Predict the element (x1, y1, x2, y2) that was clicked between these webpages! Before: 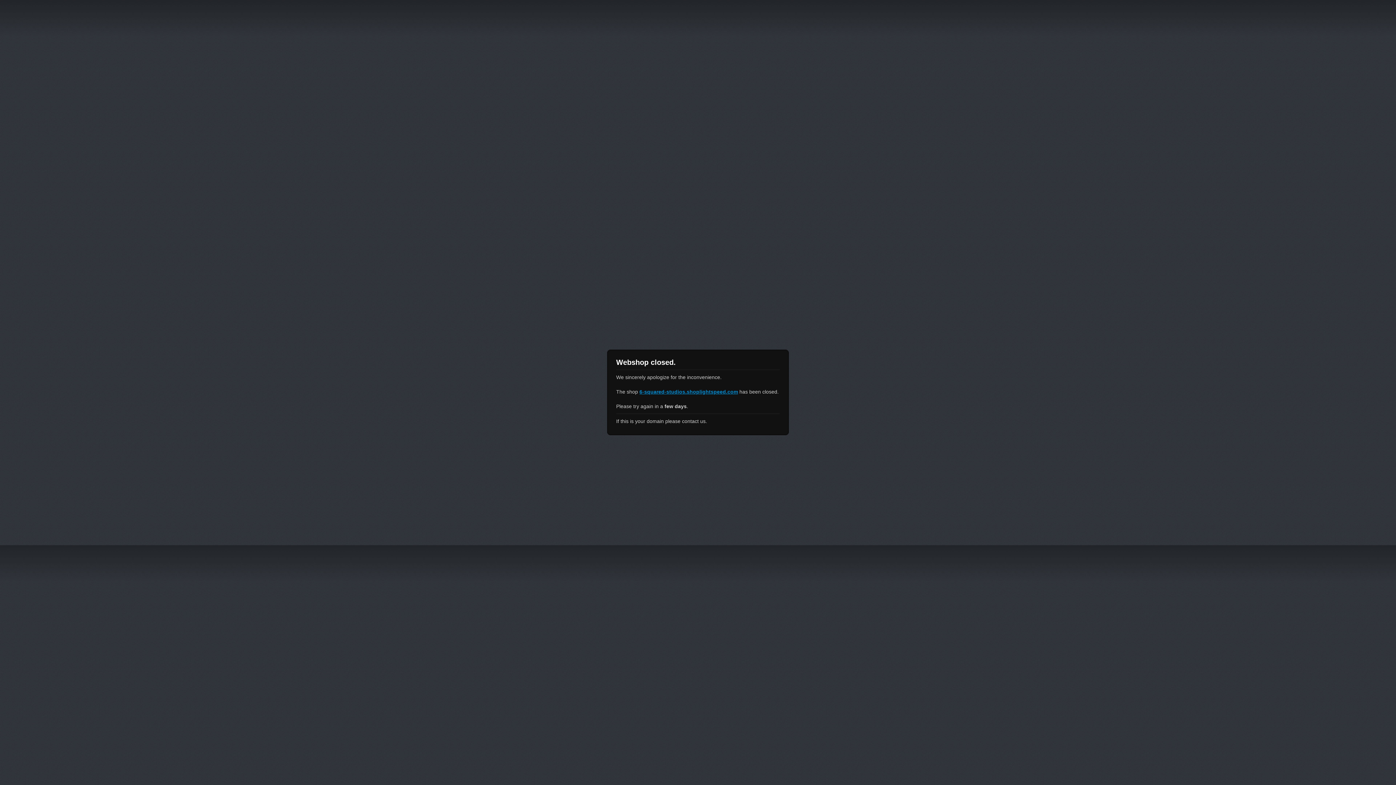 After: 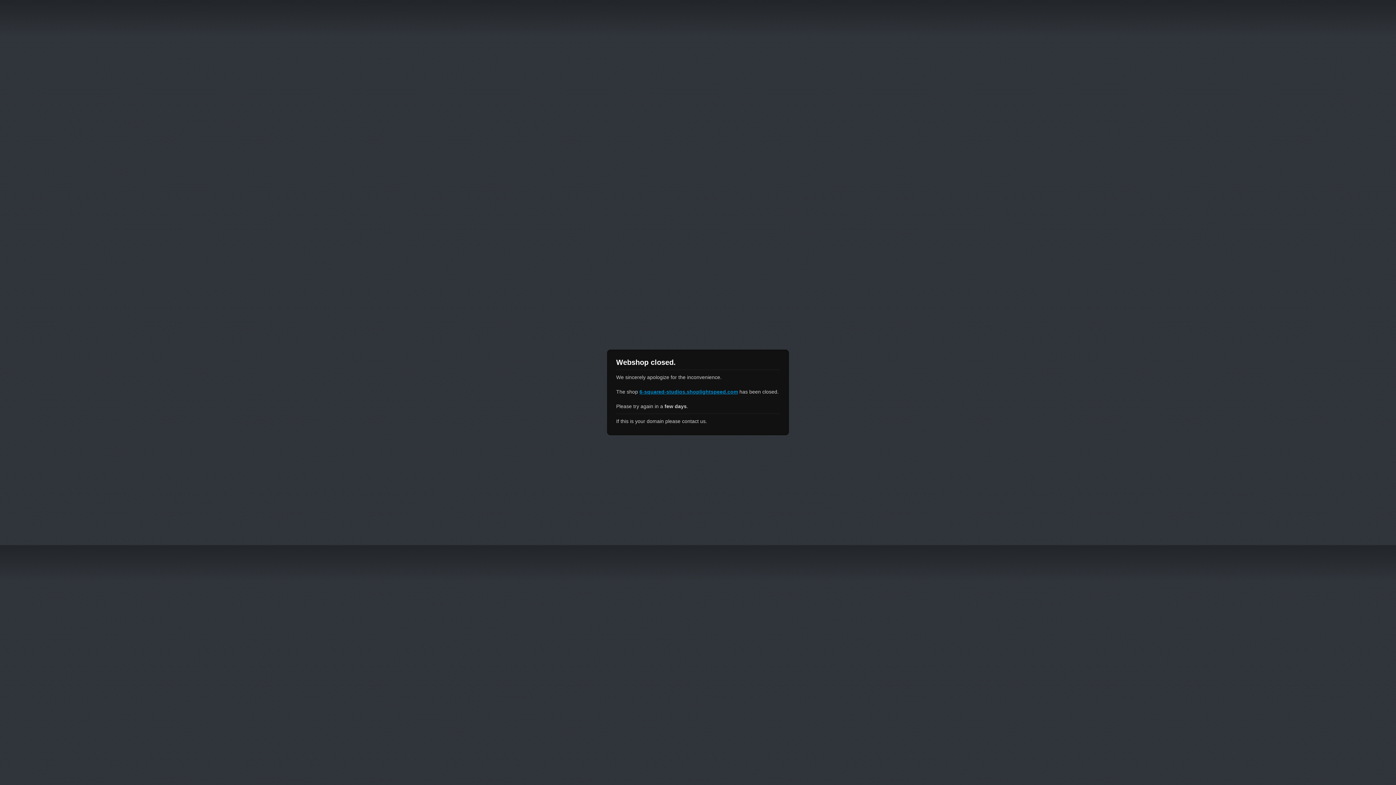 Action: bbox: (639, 389, 738, 394) label: 6-squared-studios.shoplightspeed.com